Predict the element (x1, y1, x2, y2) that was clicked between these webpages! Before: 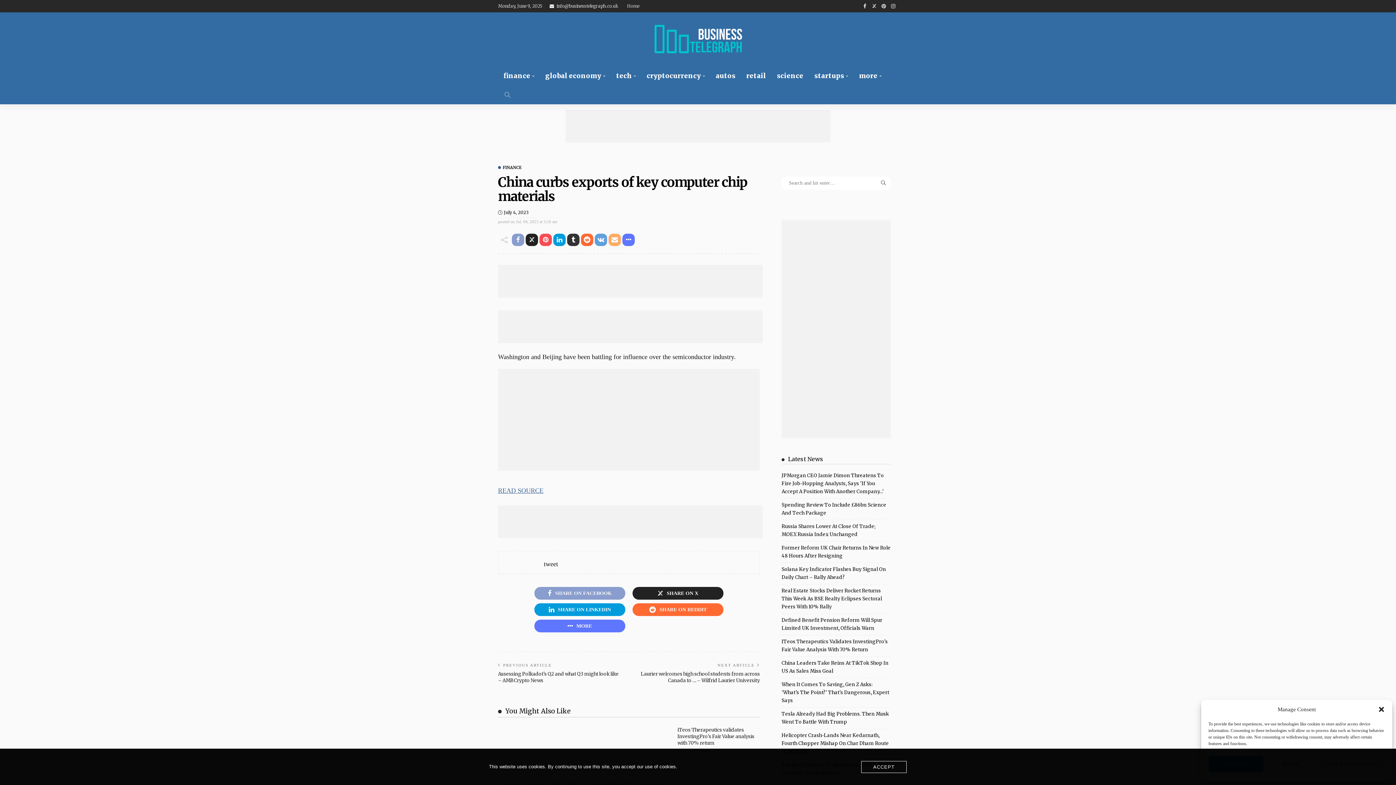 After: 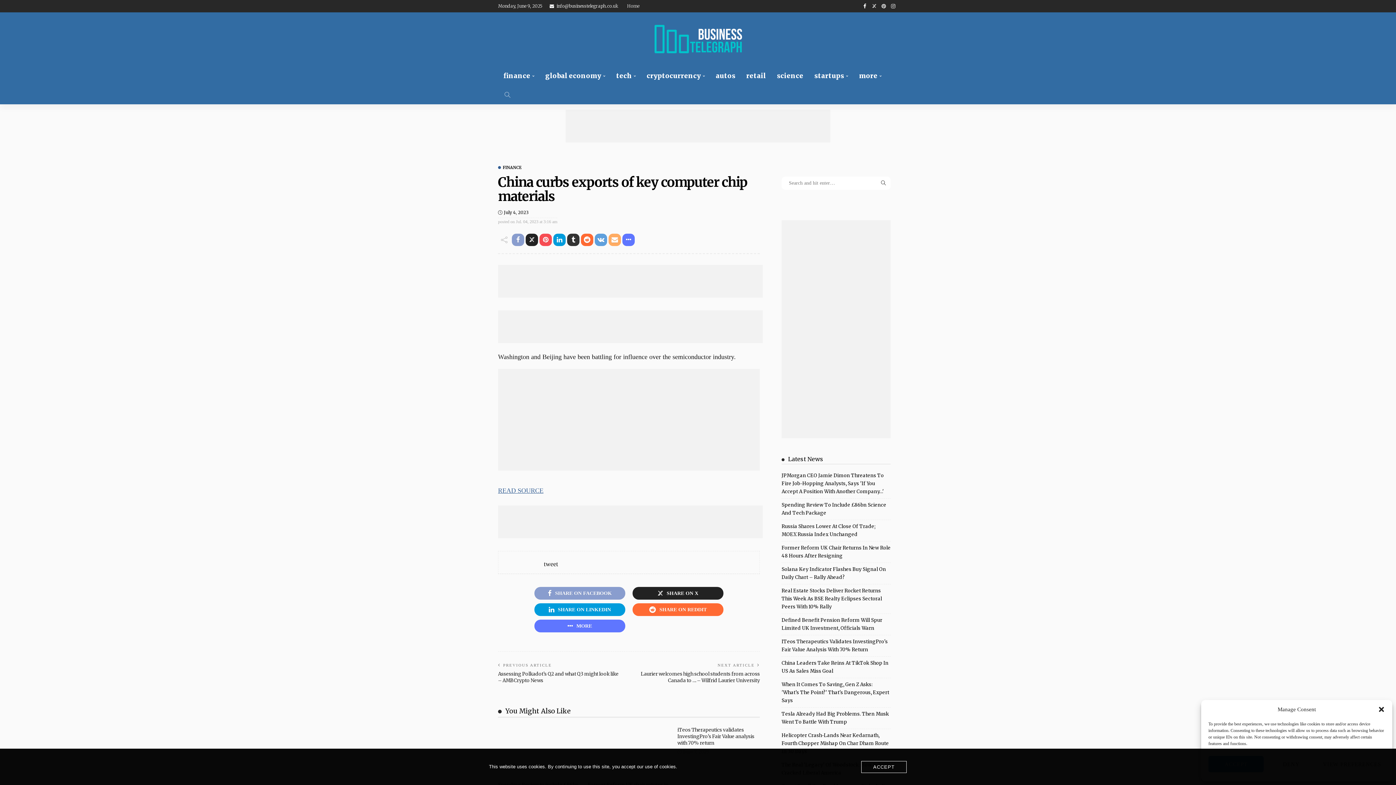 Action: bbox: (860, 0, 869, 12)